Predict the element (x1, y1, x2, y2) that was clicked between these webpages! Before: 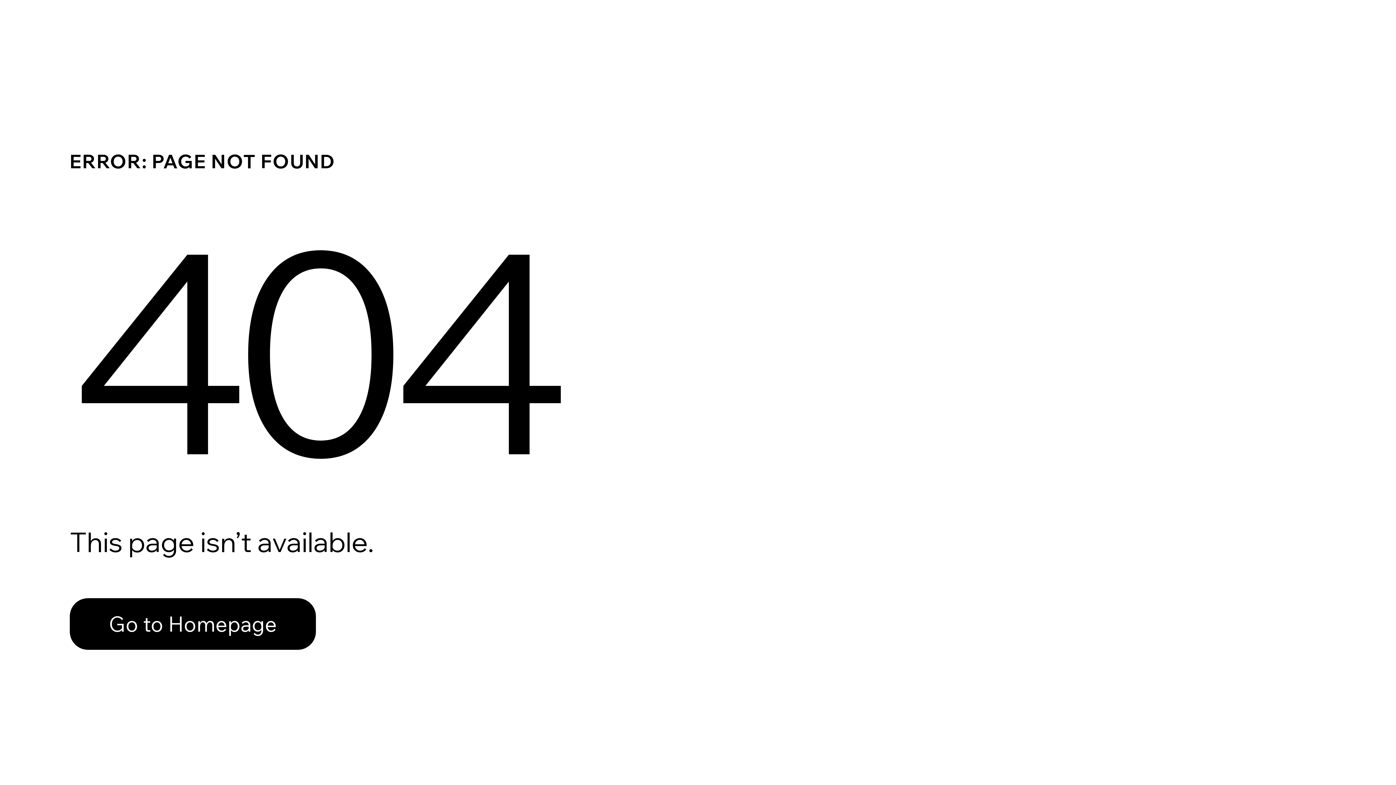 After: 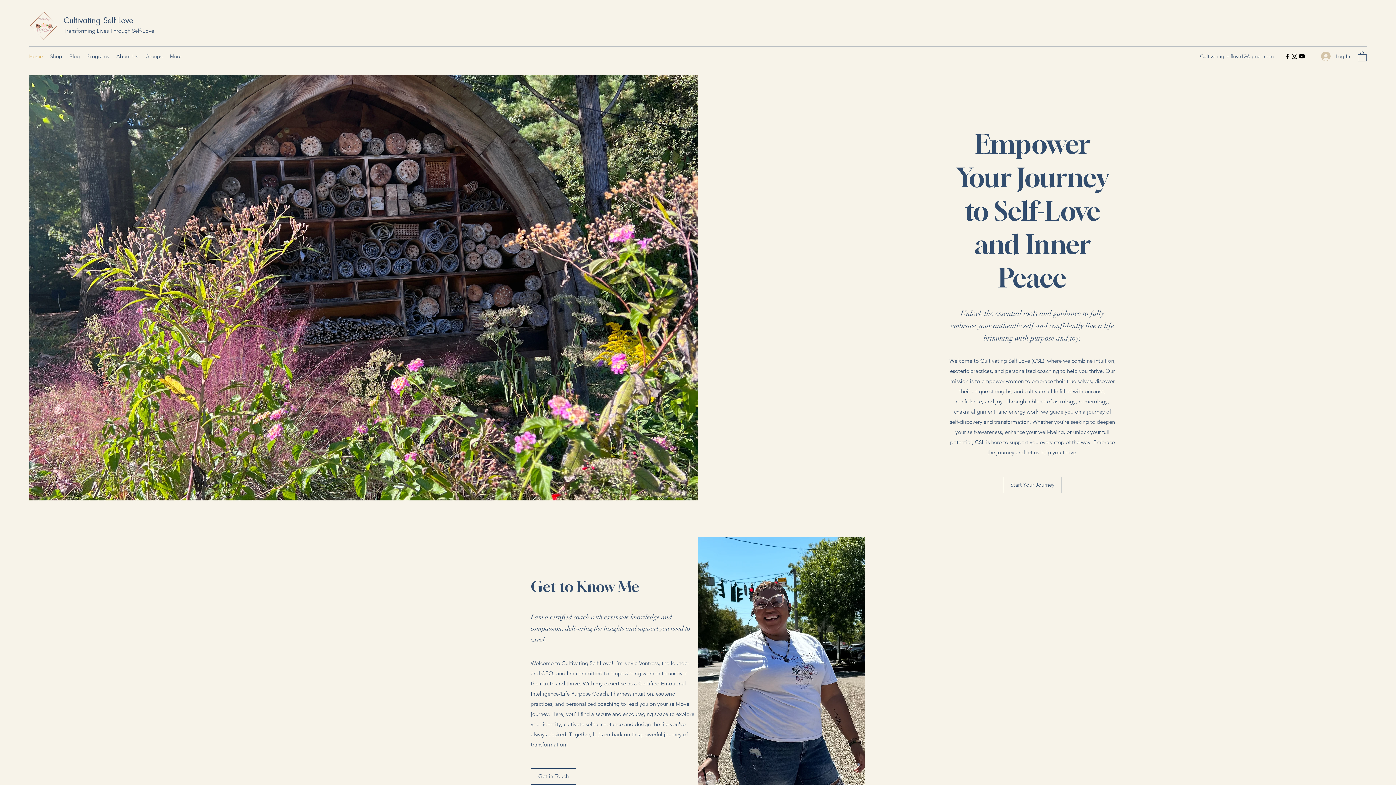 Action: label: Go to Homepage bbox: (69, 598, 316, 650)